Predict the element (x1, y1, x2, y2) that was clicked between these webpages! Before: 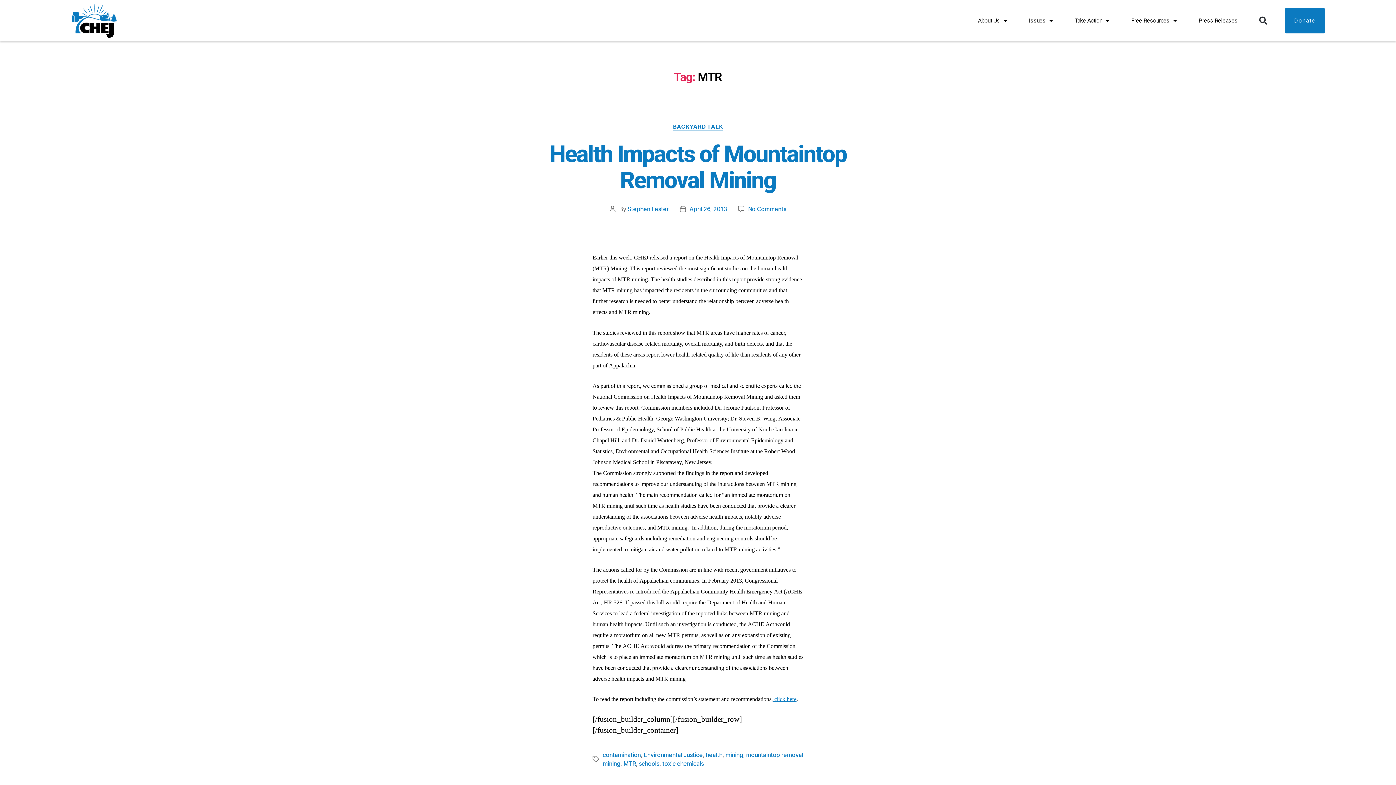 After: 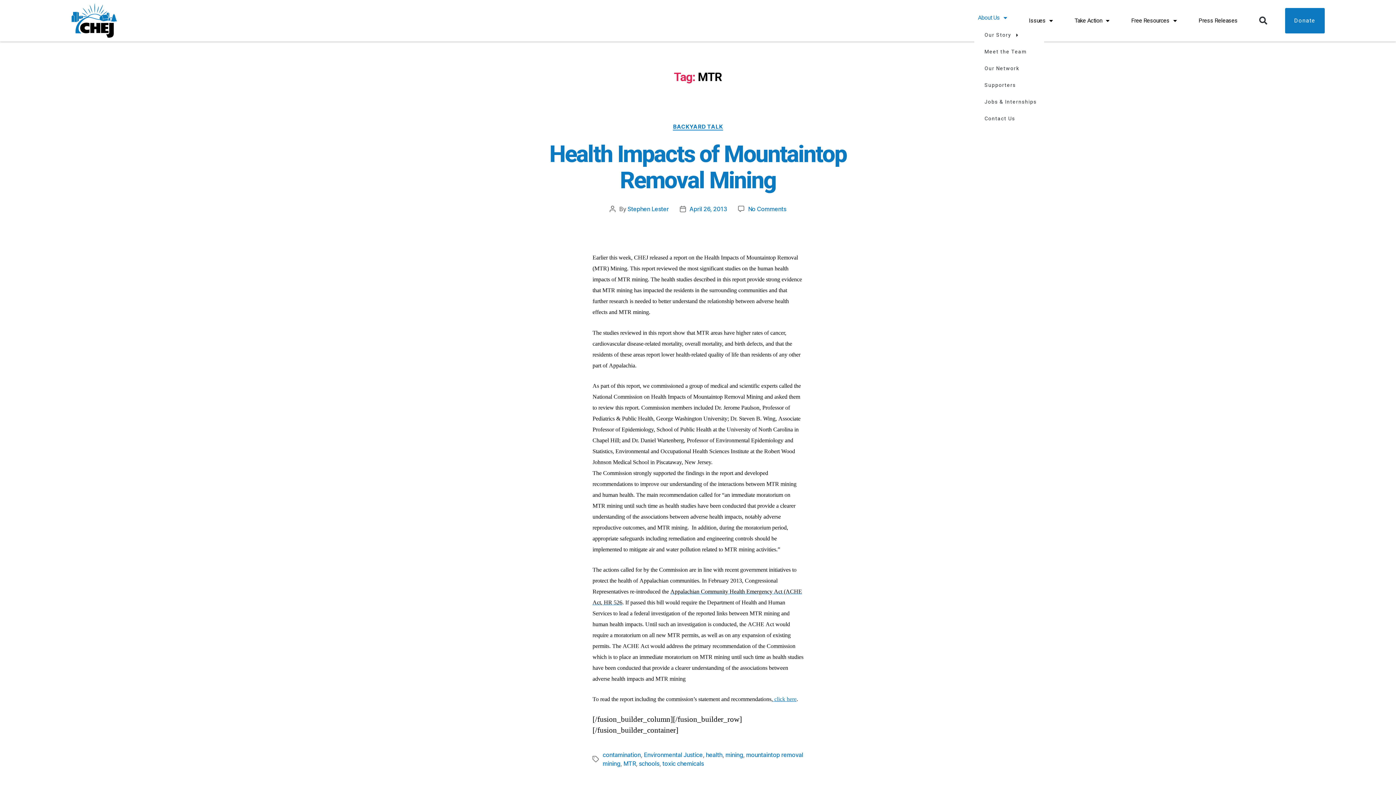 Action: bbox: (974, 14, 1010, 26) label: About Us